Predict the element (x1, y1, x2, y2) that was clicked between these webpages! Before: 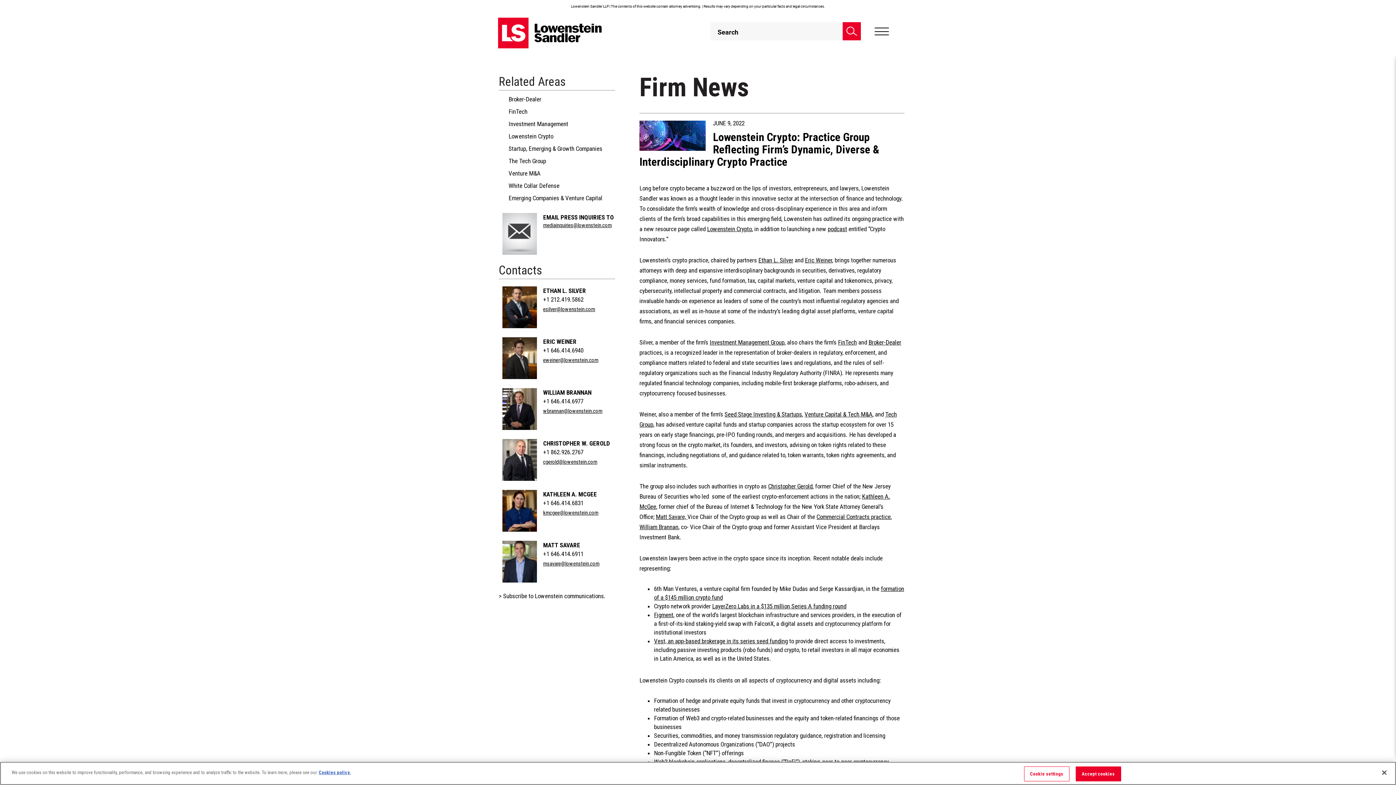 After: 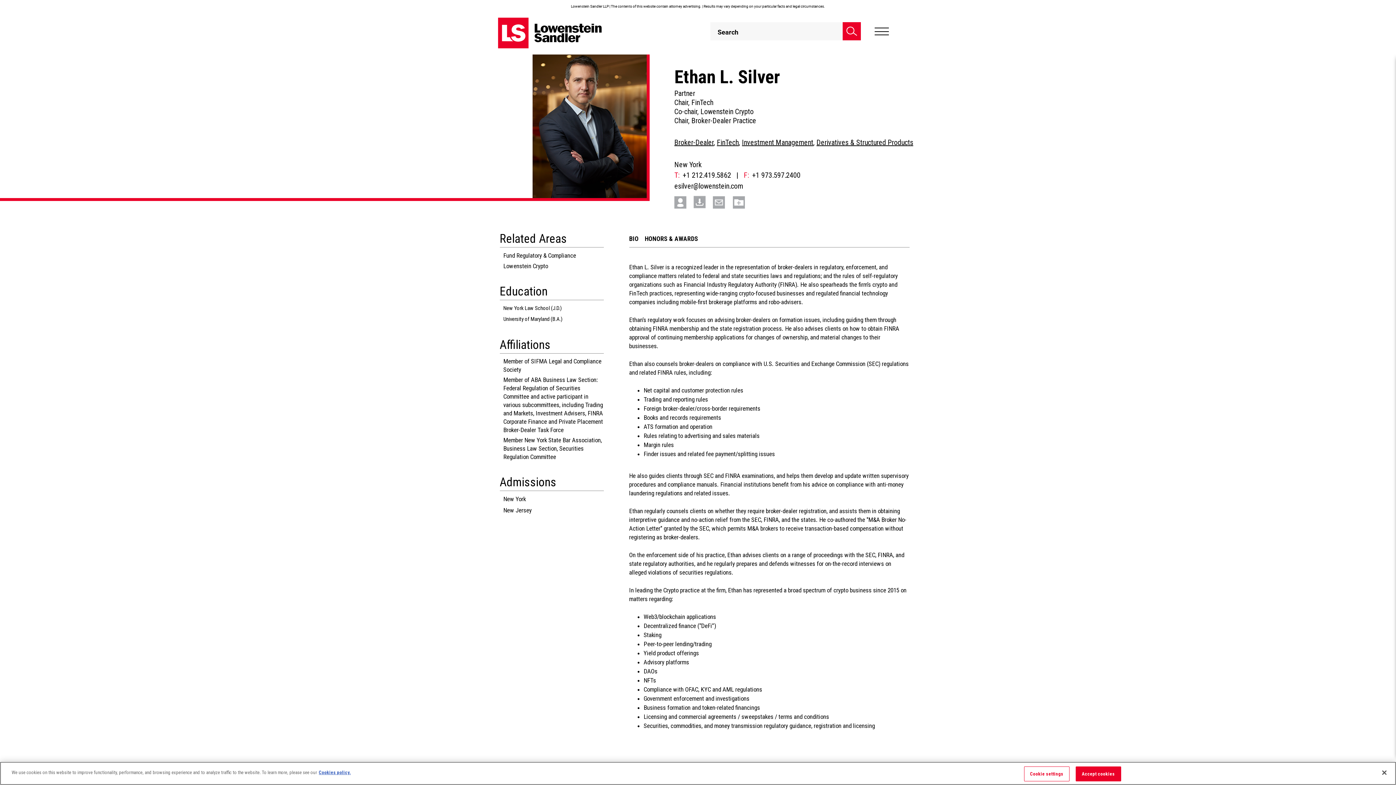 Action: label: Ethan L. Silver bbox: (758, 256, 793, 264)